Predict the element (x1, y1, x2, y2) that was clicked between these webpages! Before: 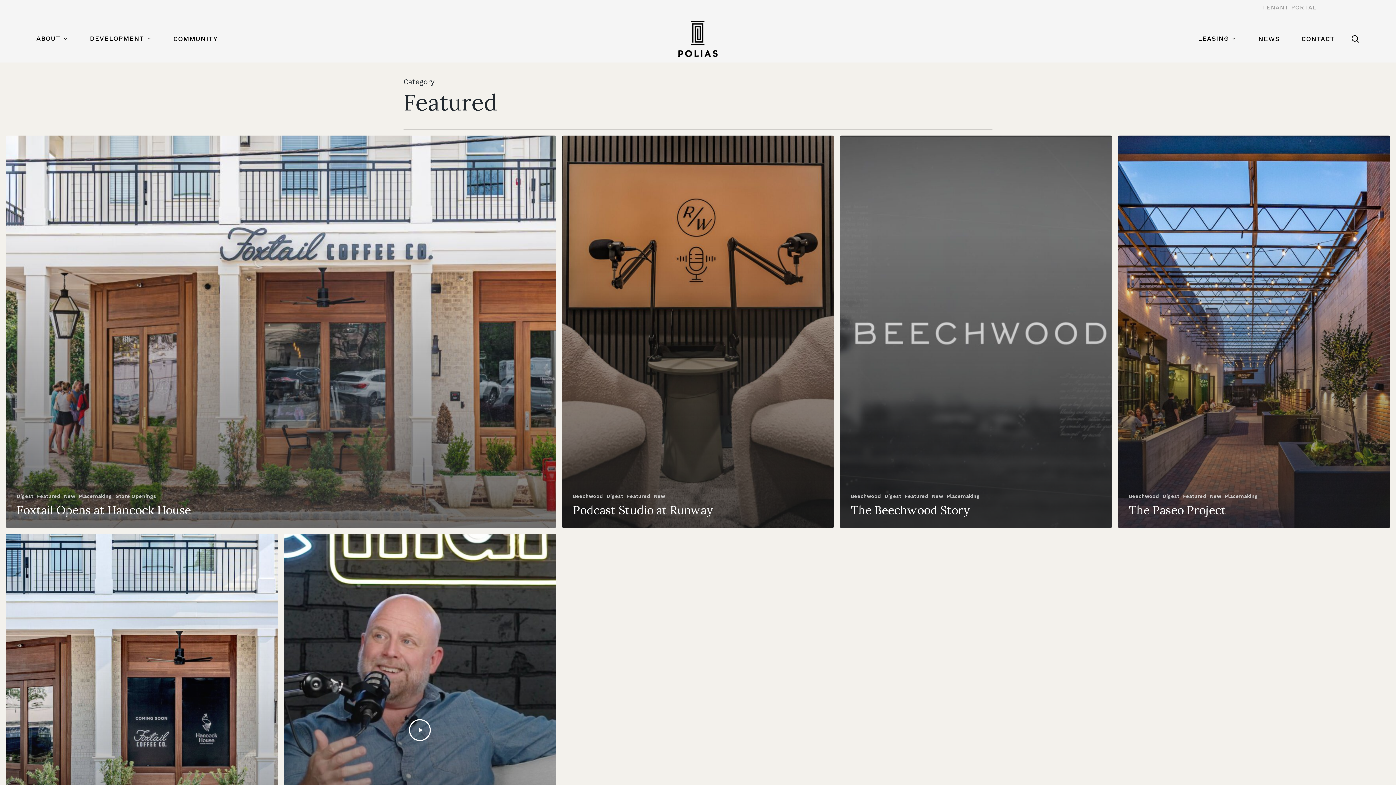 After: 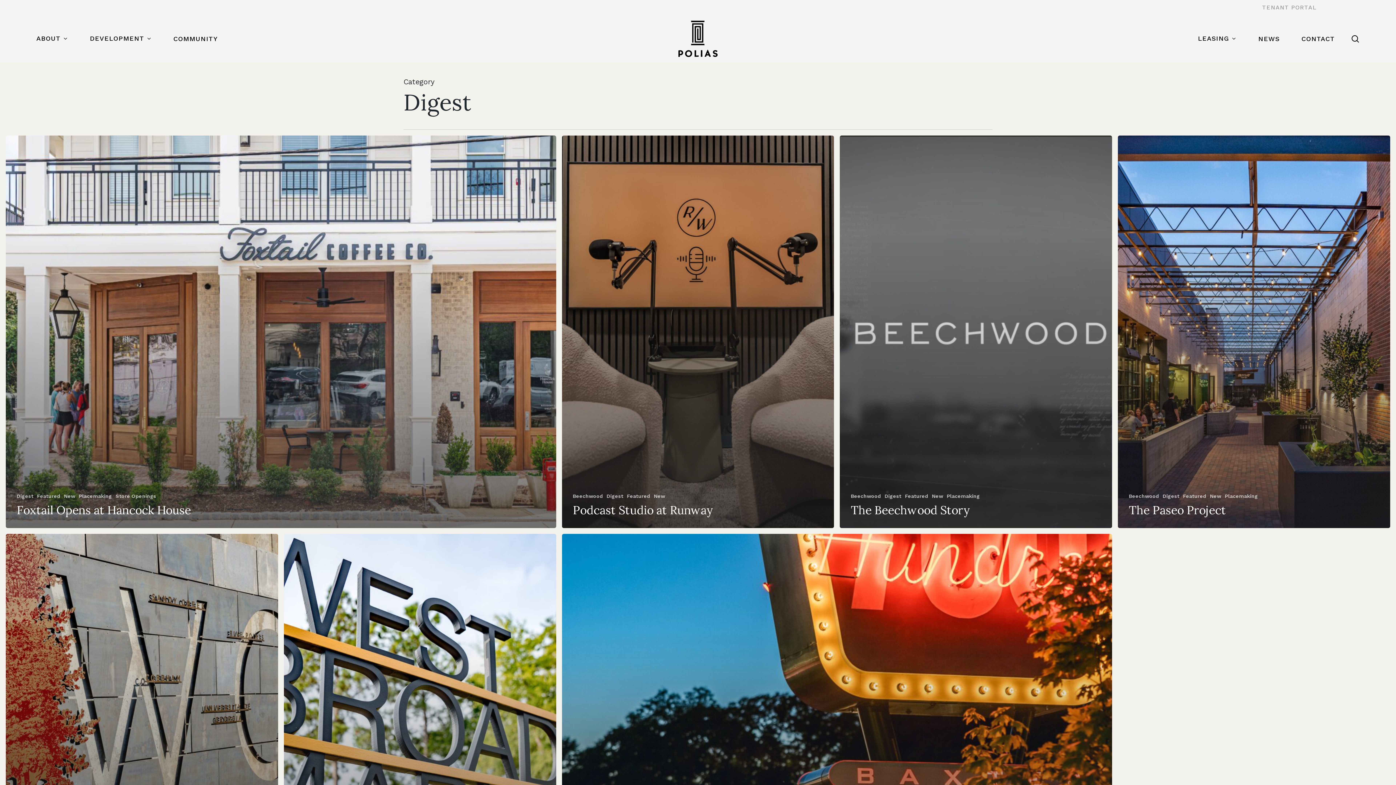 Action: label: Digest bbox: (884, 493, 901, 500)